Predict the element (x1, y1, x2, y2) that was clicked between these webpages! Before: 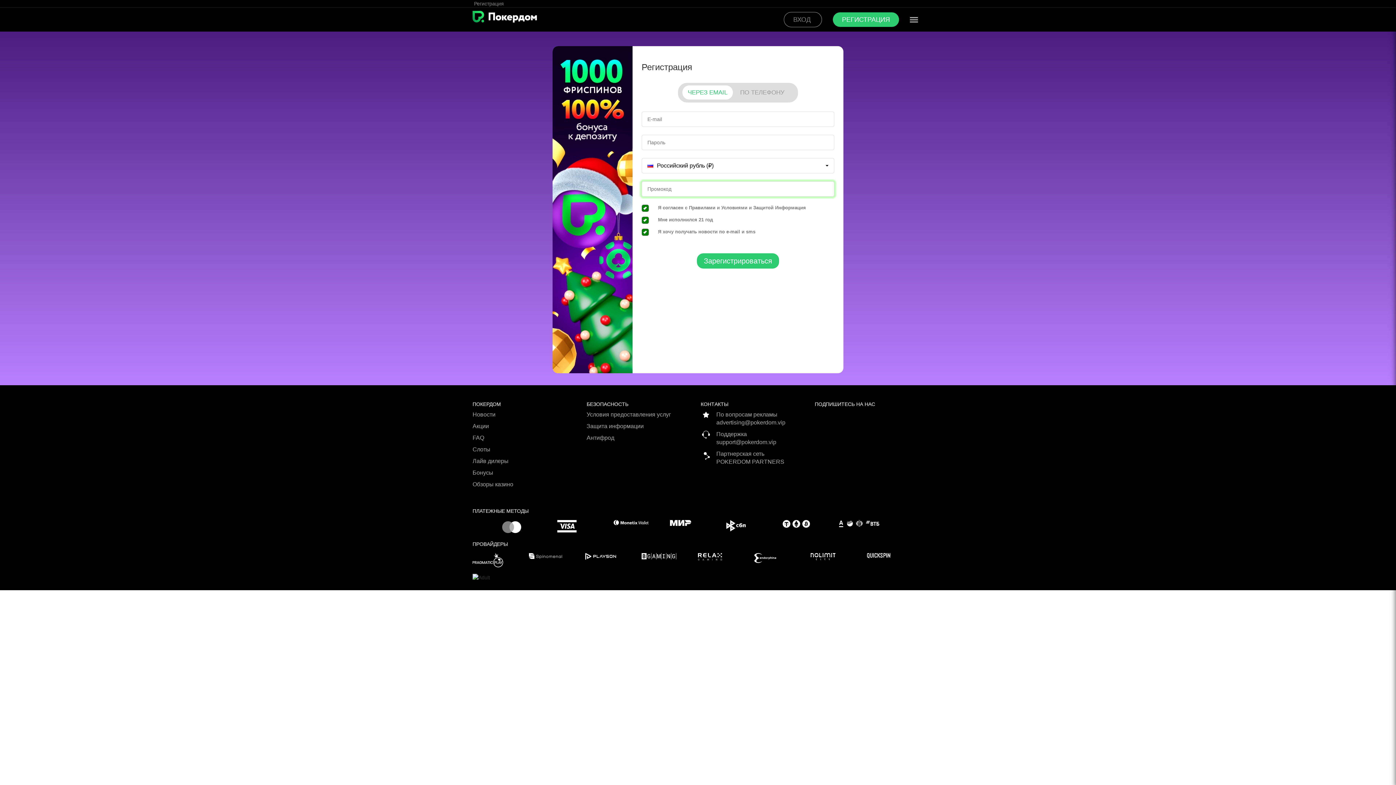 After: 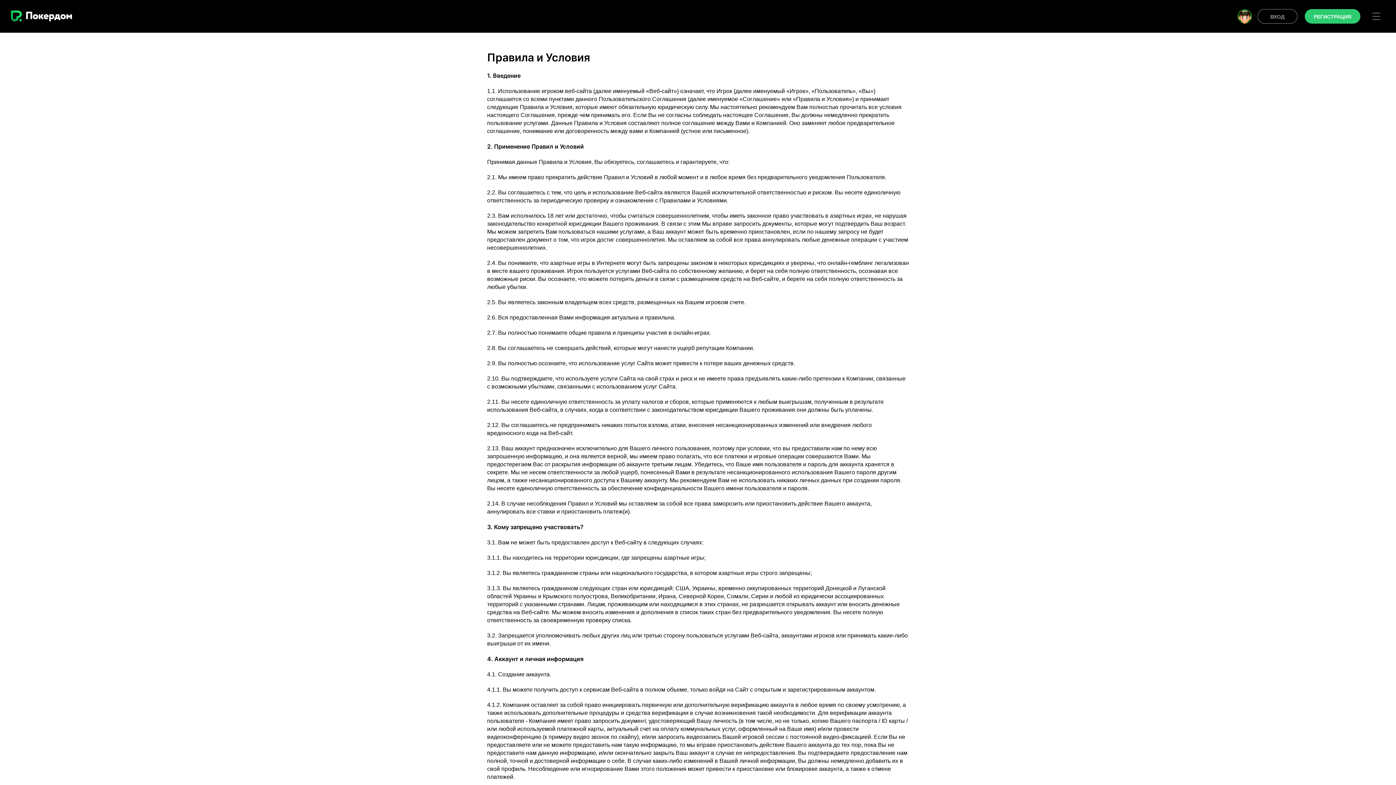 Action: bbox: (586, 410, 695, 422) label: Условия предоставления услуг